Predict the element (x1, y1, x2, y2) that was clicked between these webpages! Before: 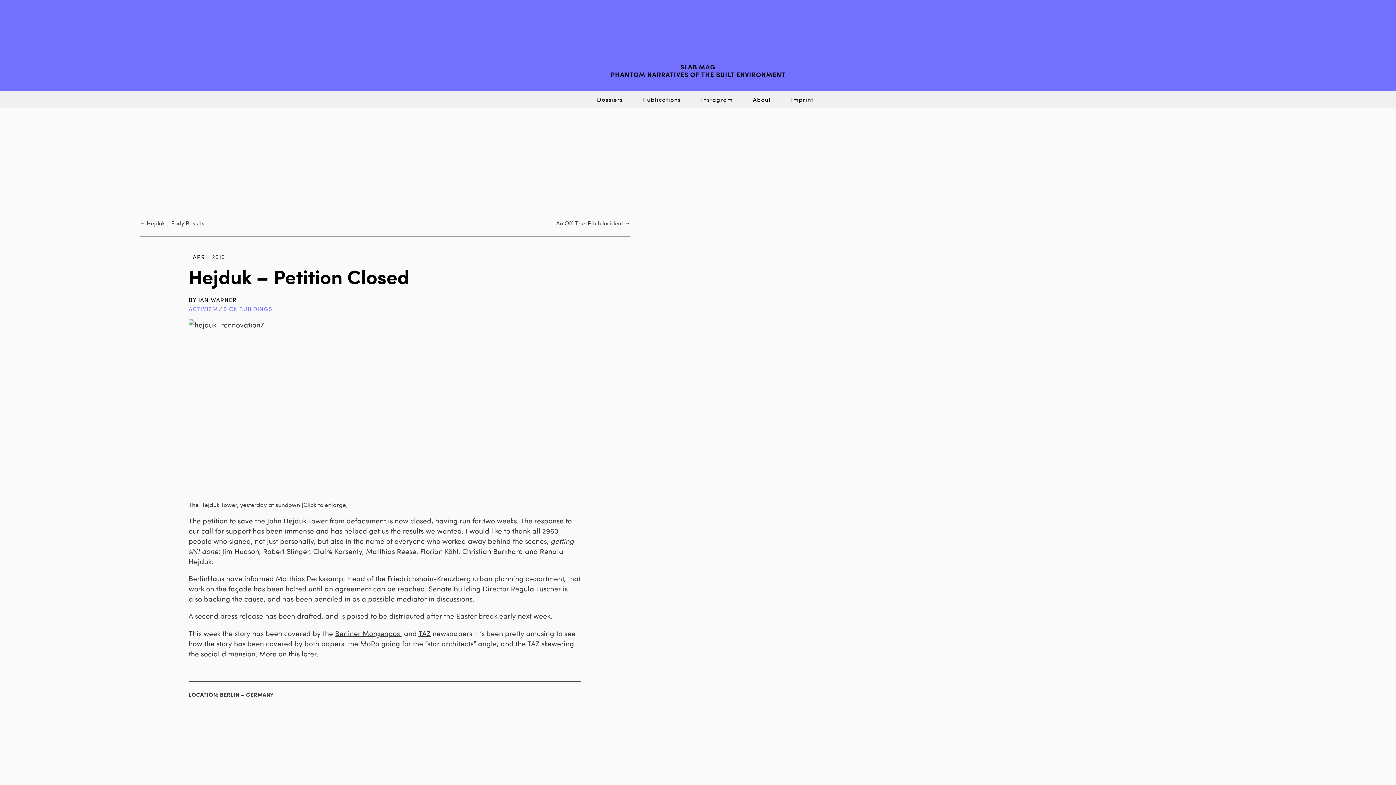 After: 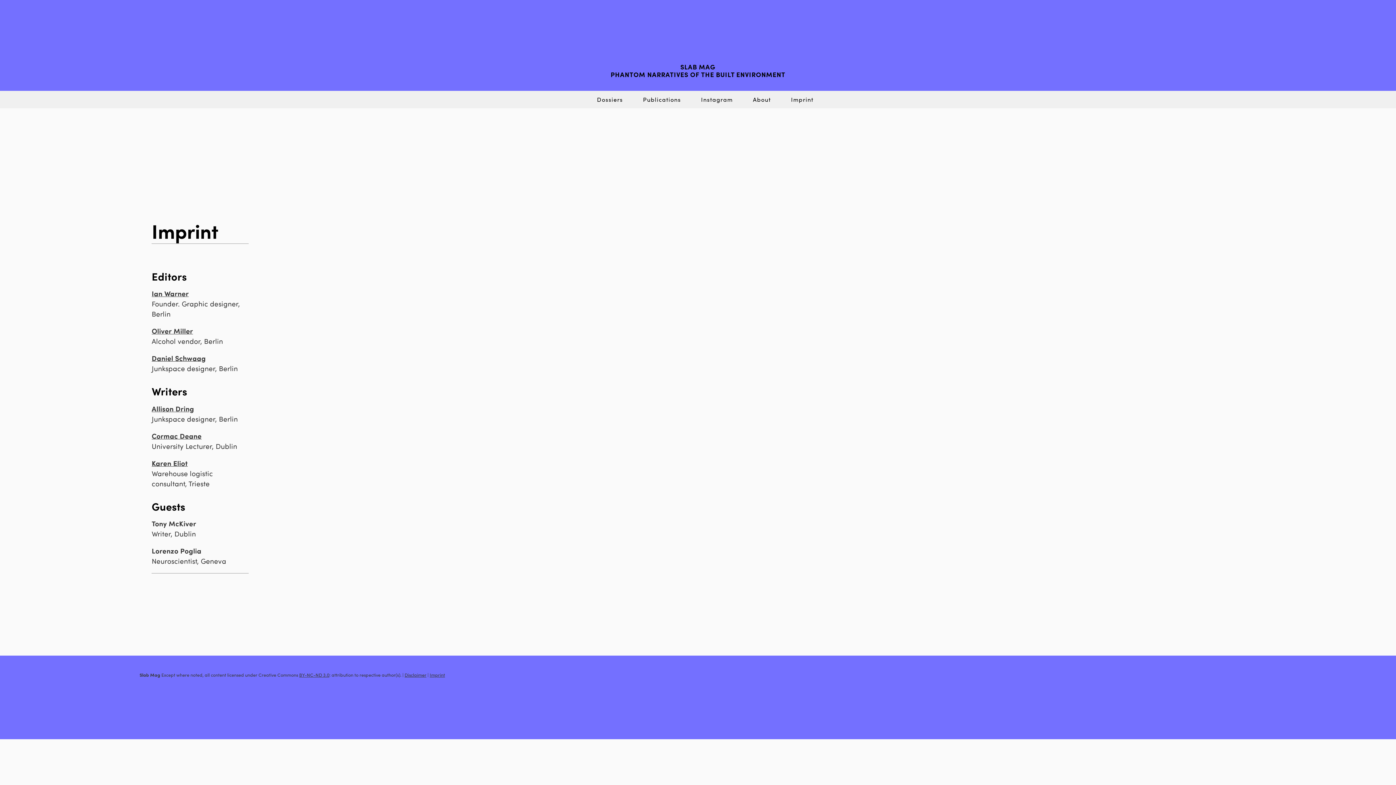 Action: bbox: (782, 90, 822, 108) label: Imprint